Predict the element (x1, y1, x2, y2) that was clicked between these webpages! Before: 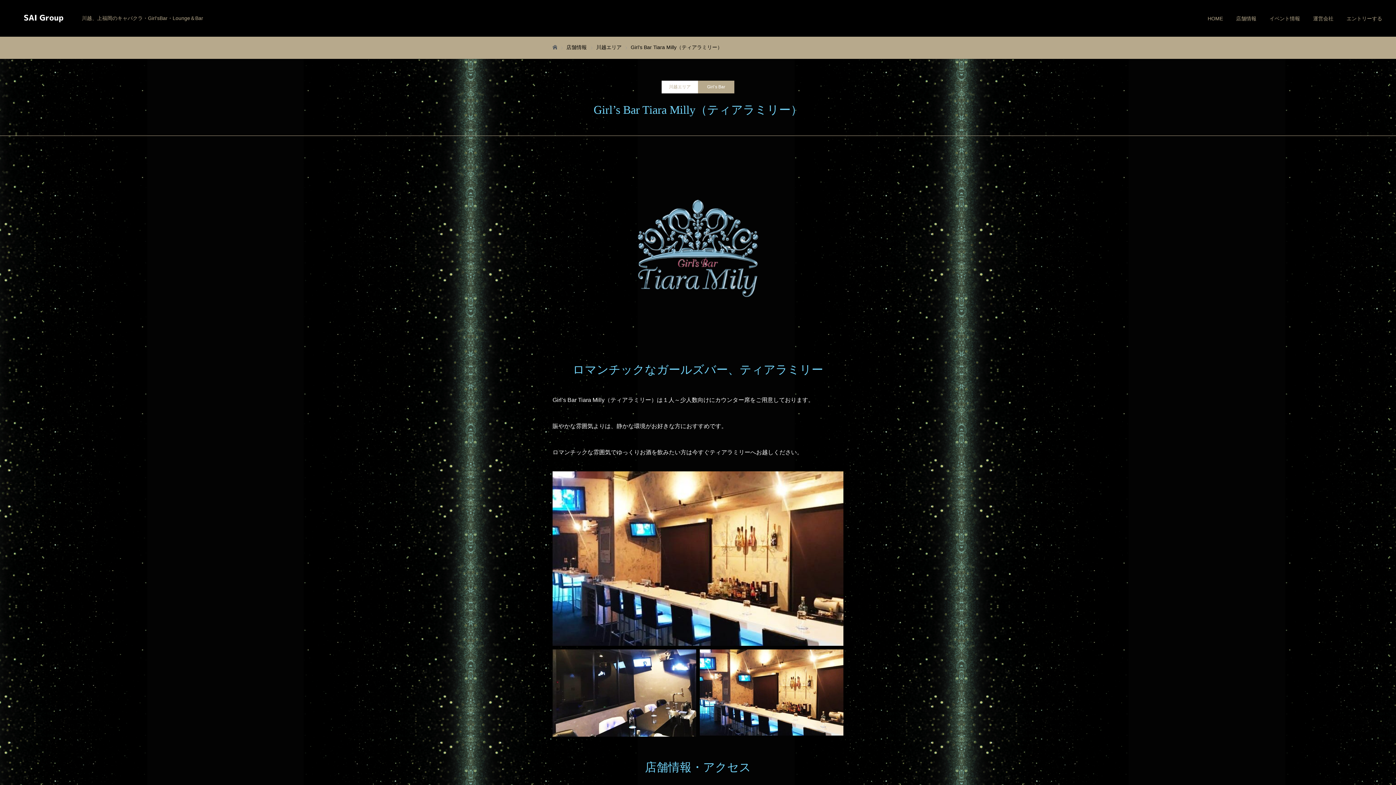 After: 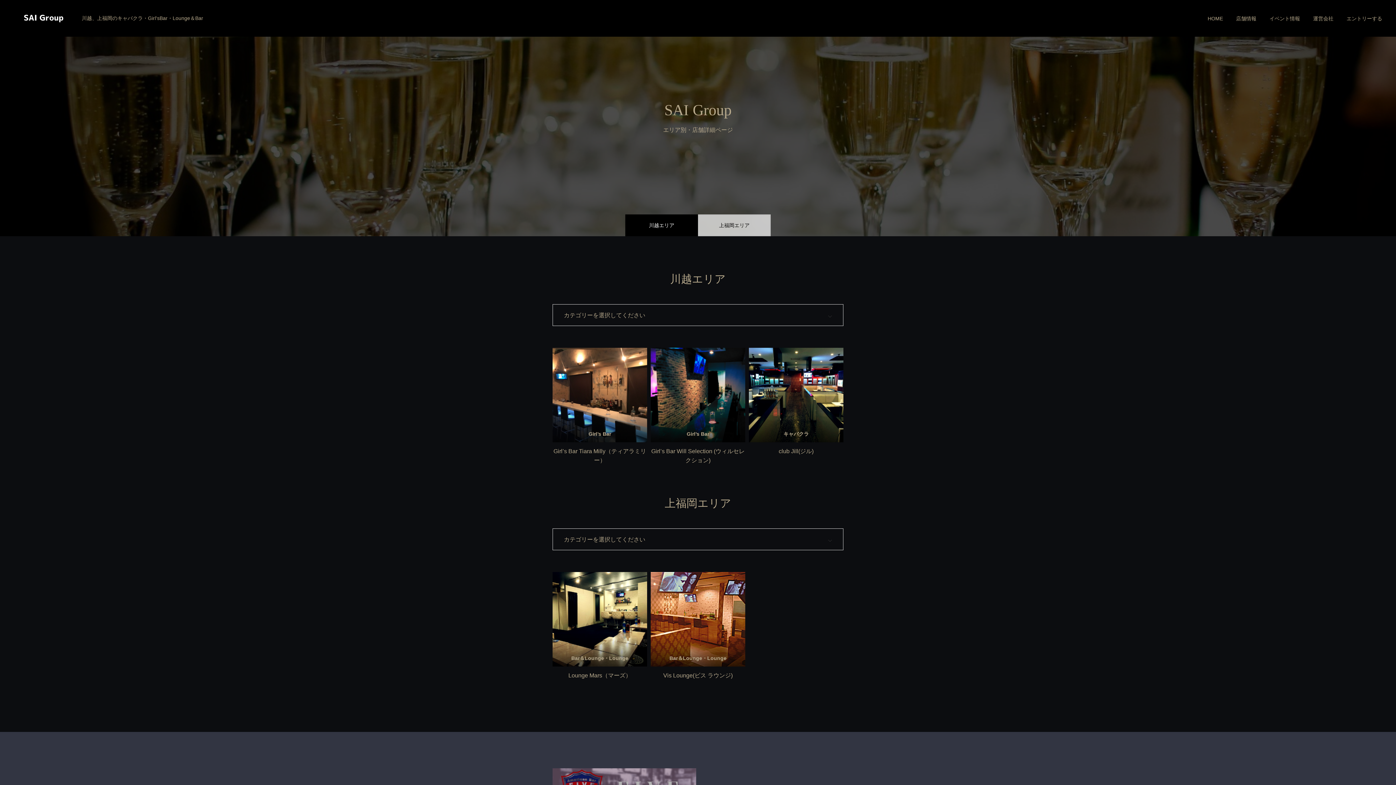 Action: label: 店舗情報 bbox: (566, 44, 586, 50)